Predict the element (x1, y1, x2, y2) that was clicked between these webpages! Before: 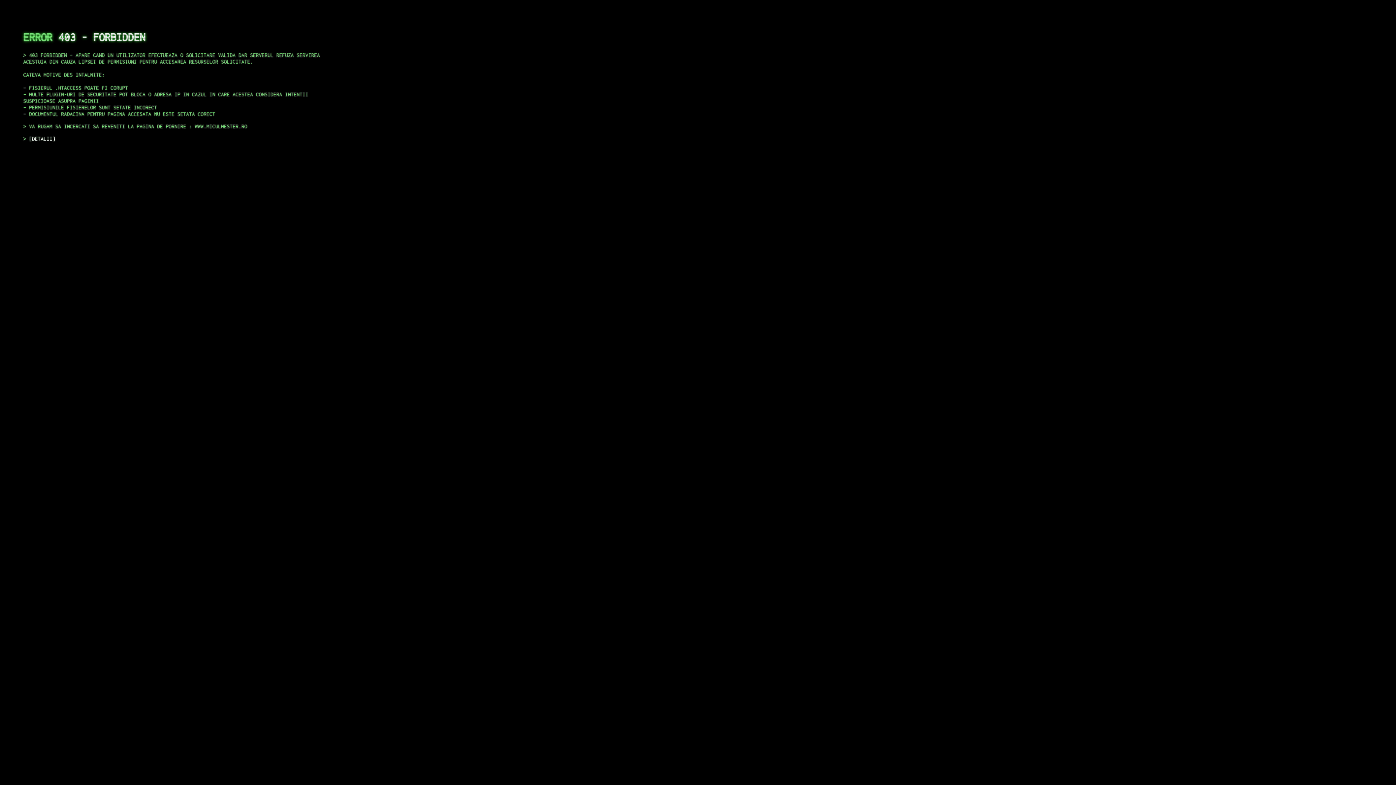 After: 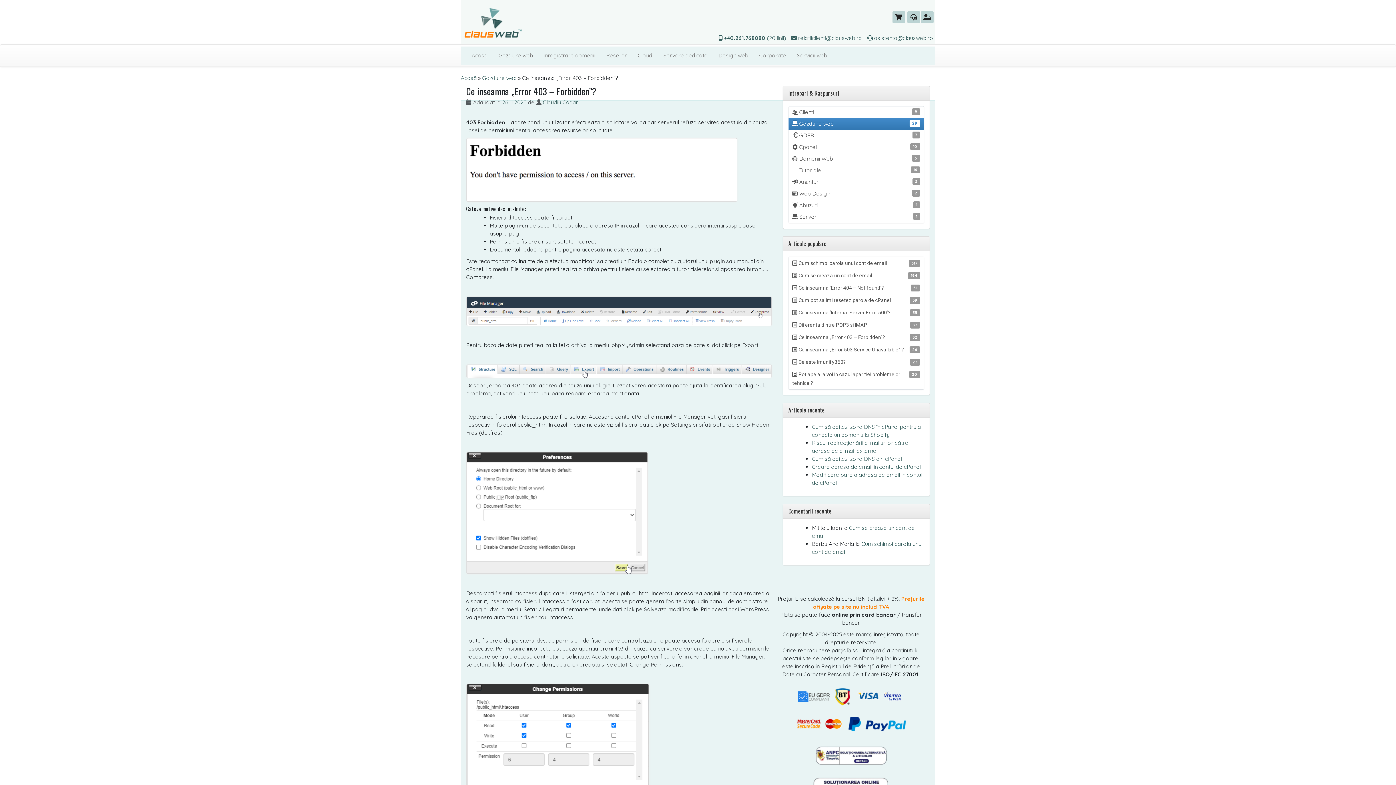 Action: bbox: (29, 135, 55, 141) label: DETALII